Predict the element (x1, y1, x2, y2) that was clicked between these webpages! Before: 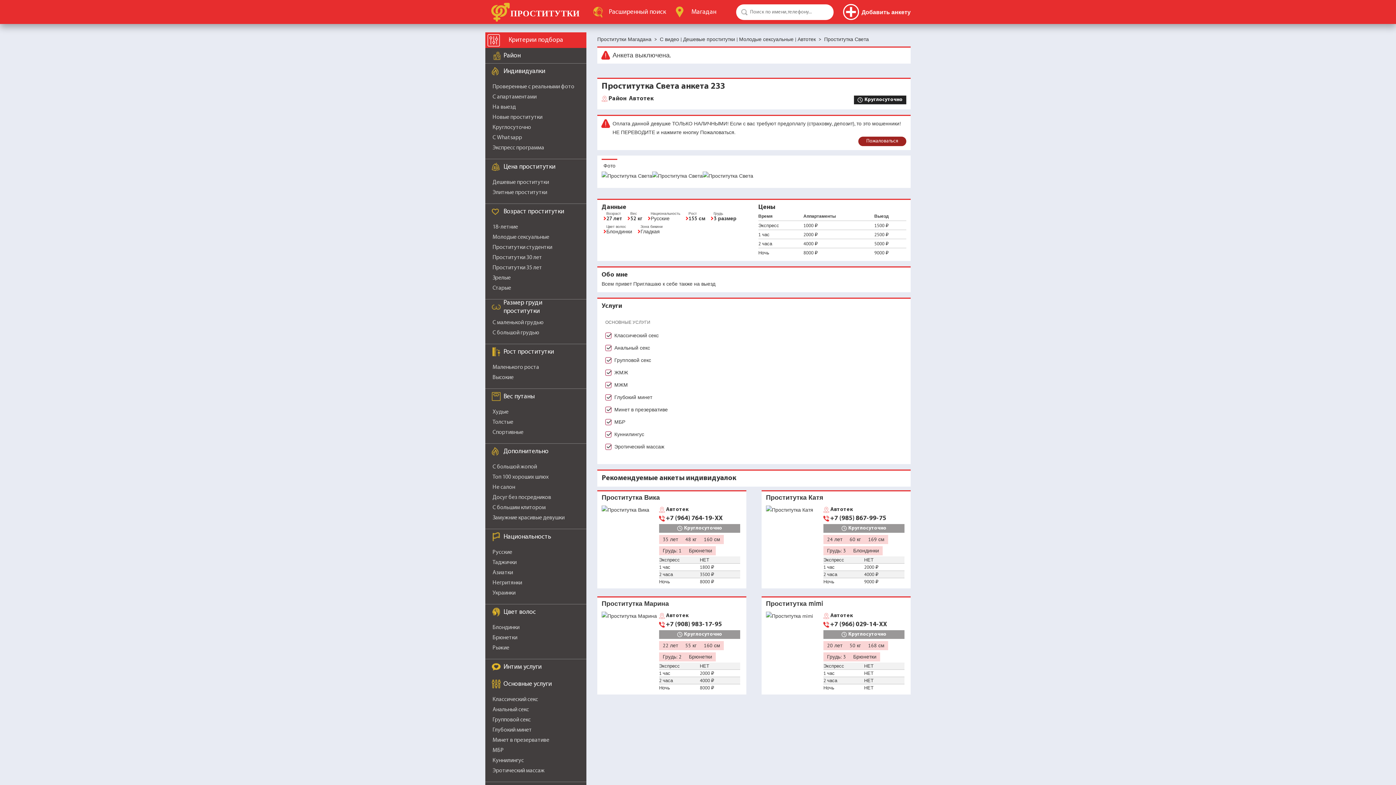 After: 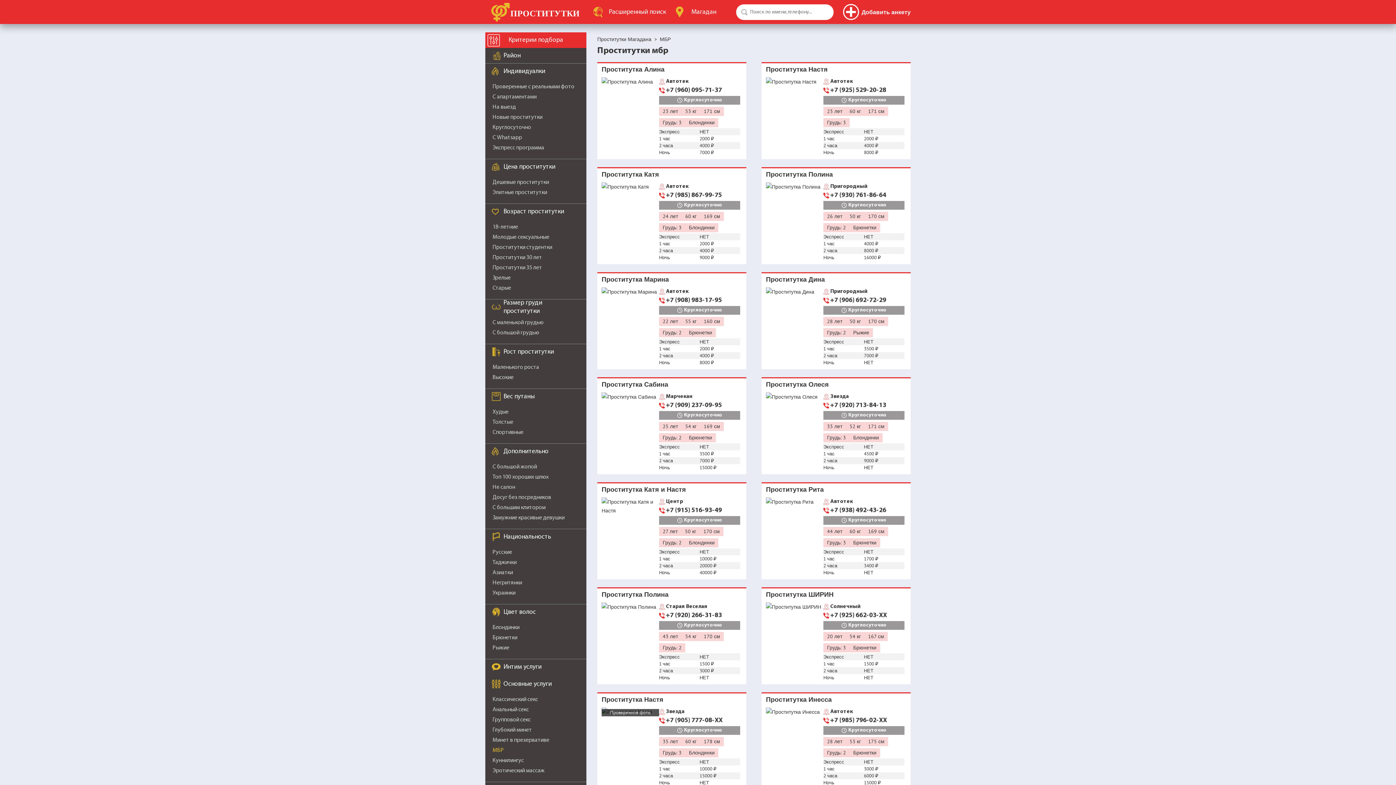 Action: label: МБР bbox: (614, 418, 625, 425)